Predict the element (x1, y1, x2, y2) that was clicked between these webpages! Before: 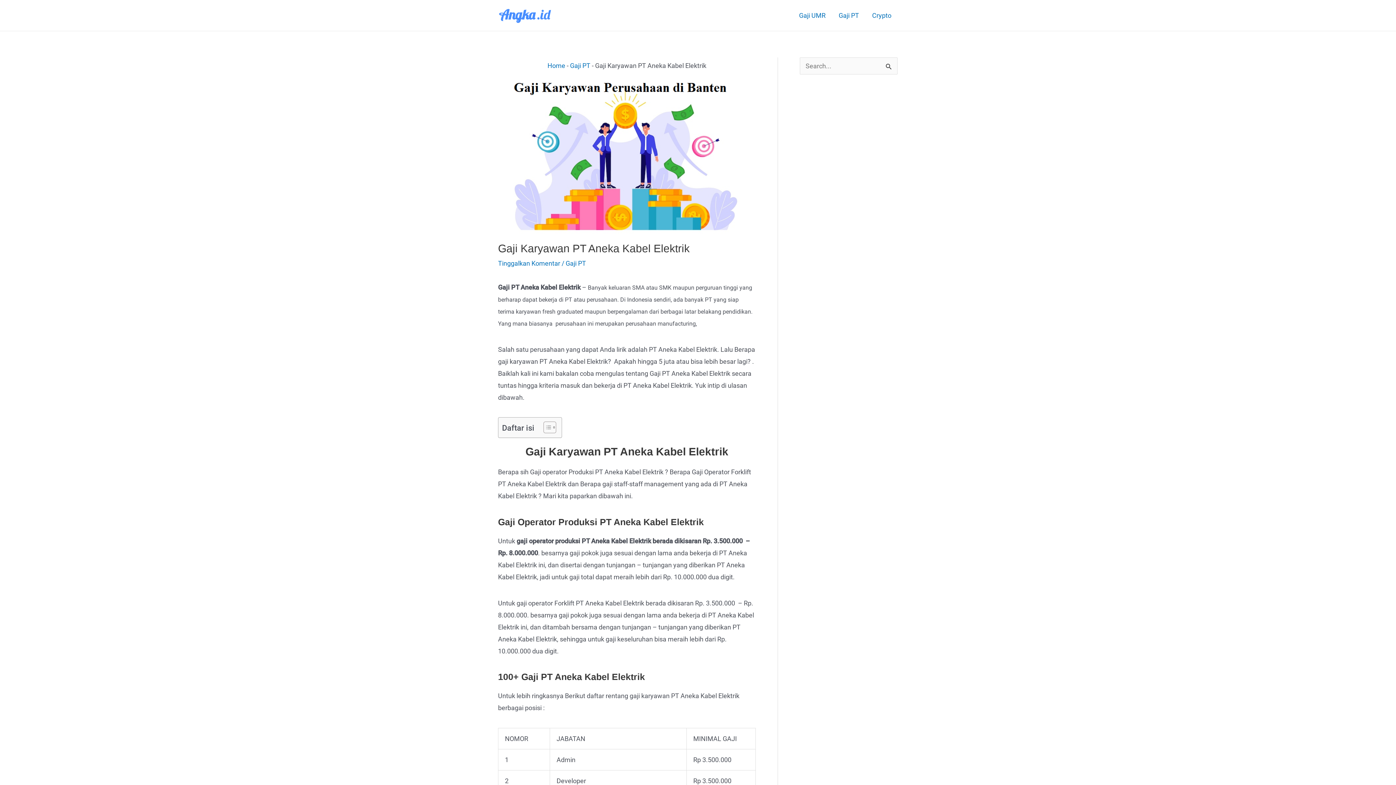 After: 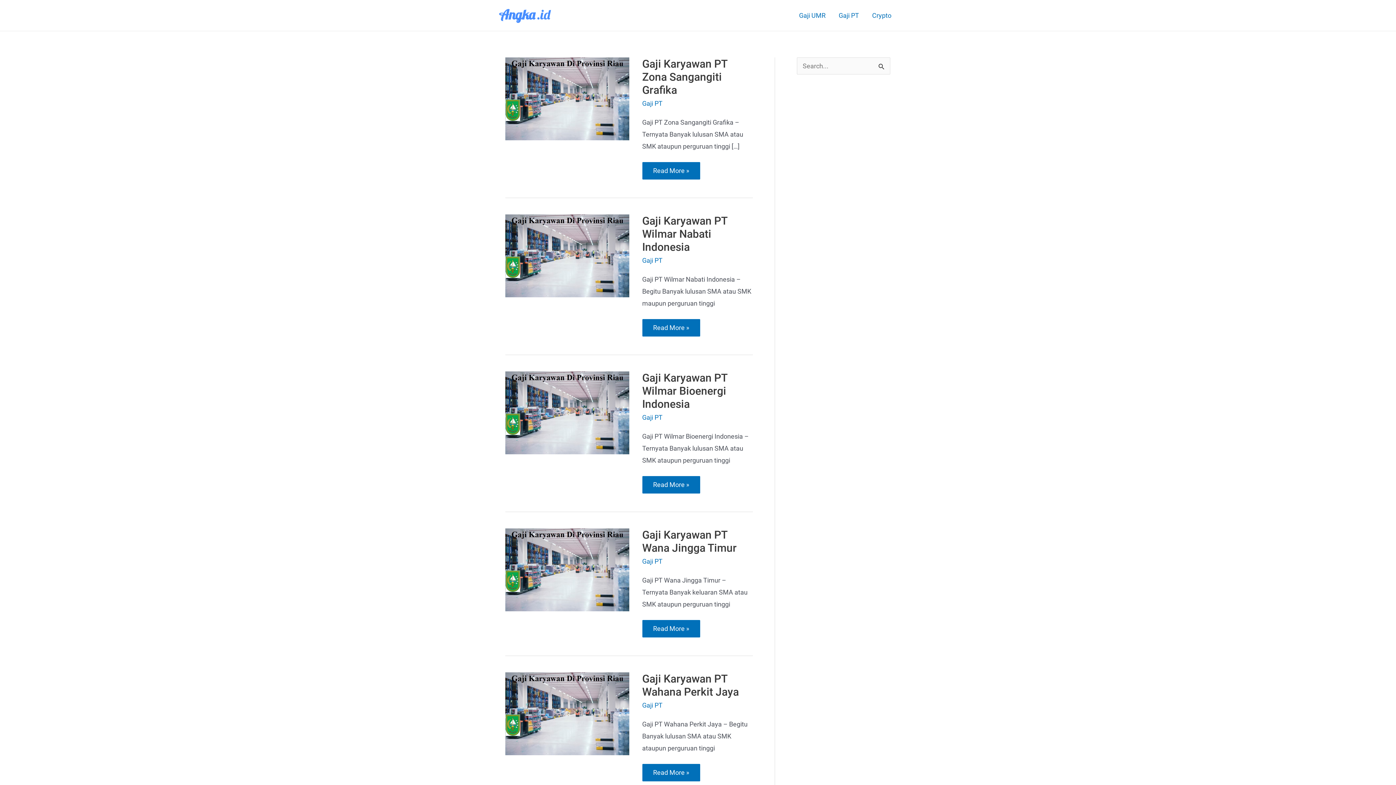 Action: bbox: (498, 11, 556, 18)